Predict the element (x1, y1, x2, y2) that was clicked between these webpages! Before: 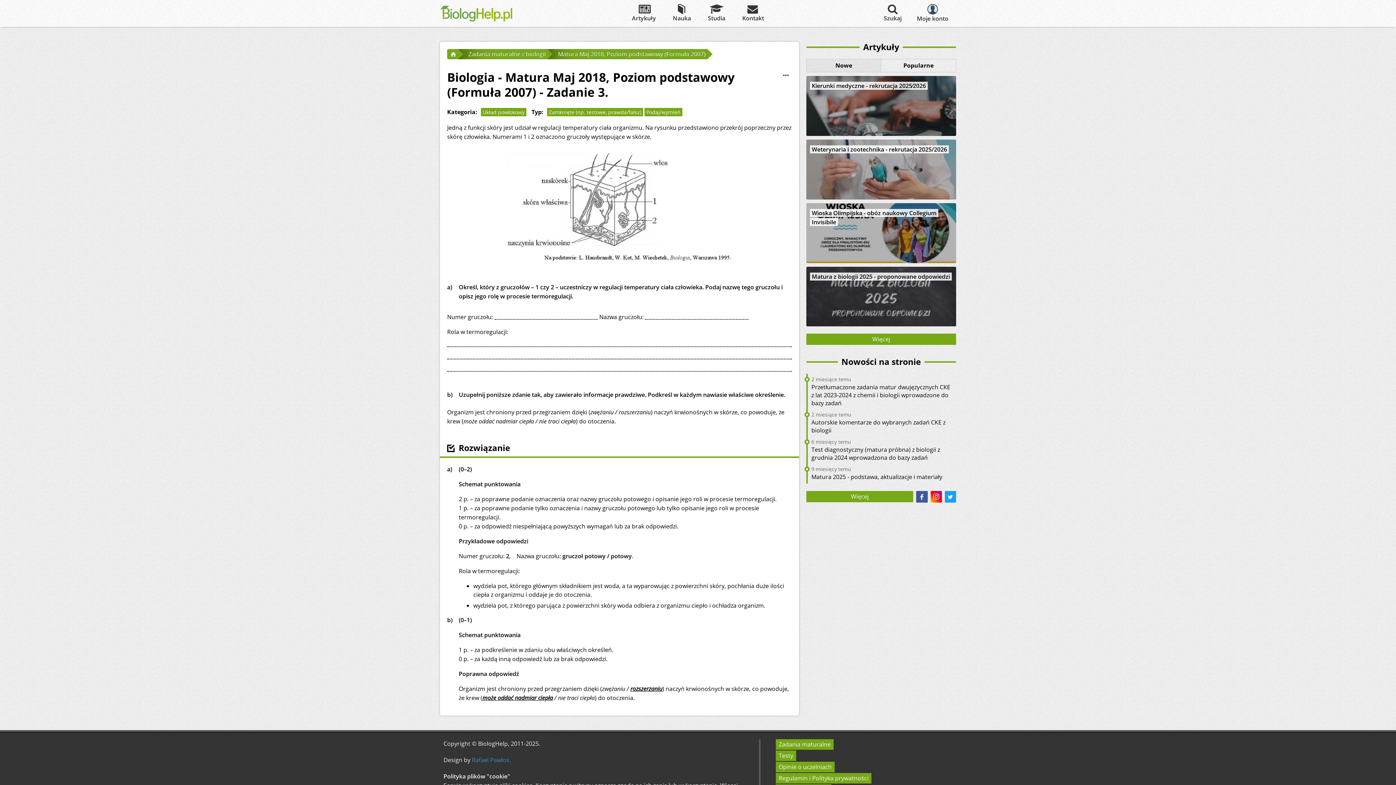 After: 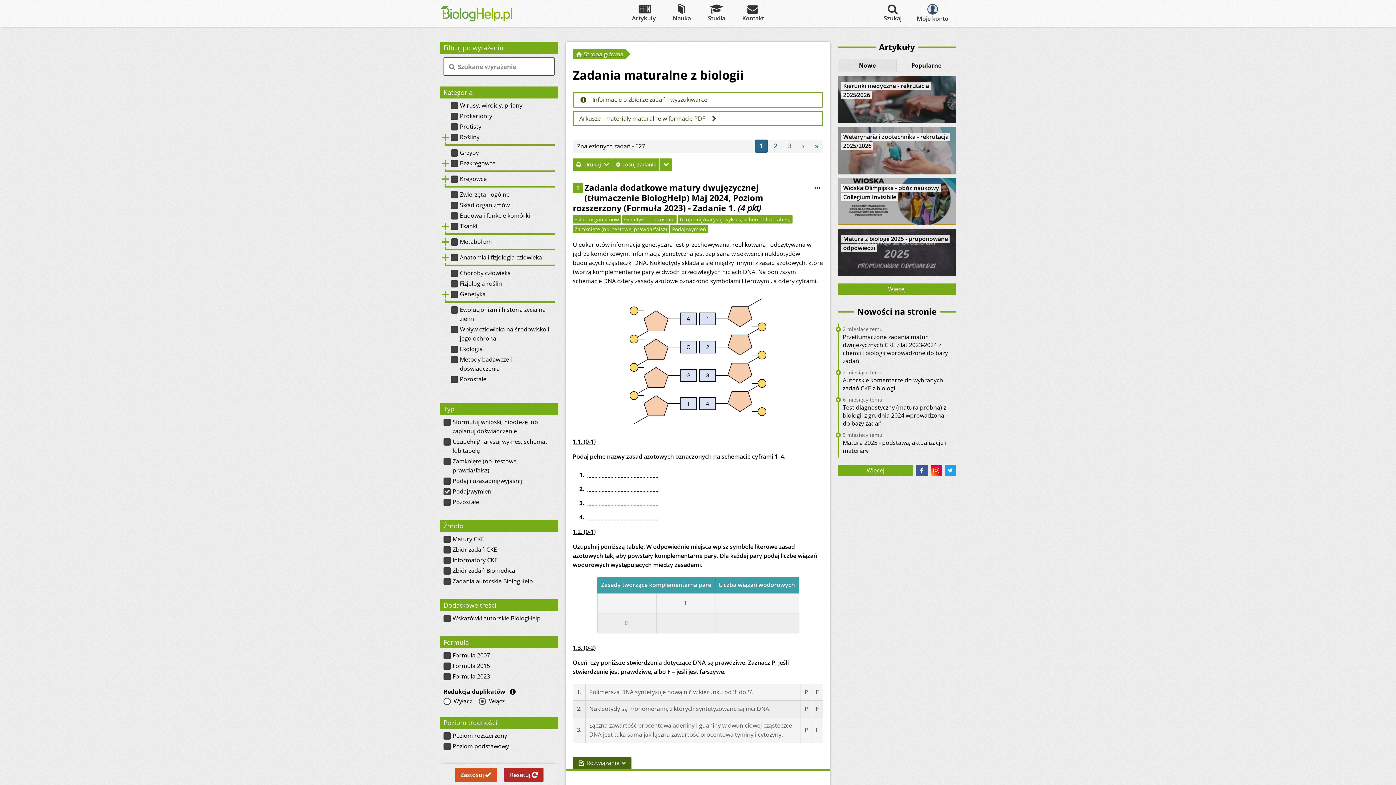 Action: bbox: (644, 107, 682, 116) label: Podaj/wymień